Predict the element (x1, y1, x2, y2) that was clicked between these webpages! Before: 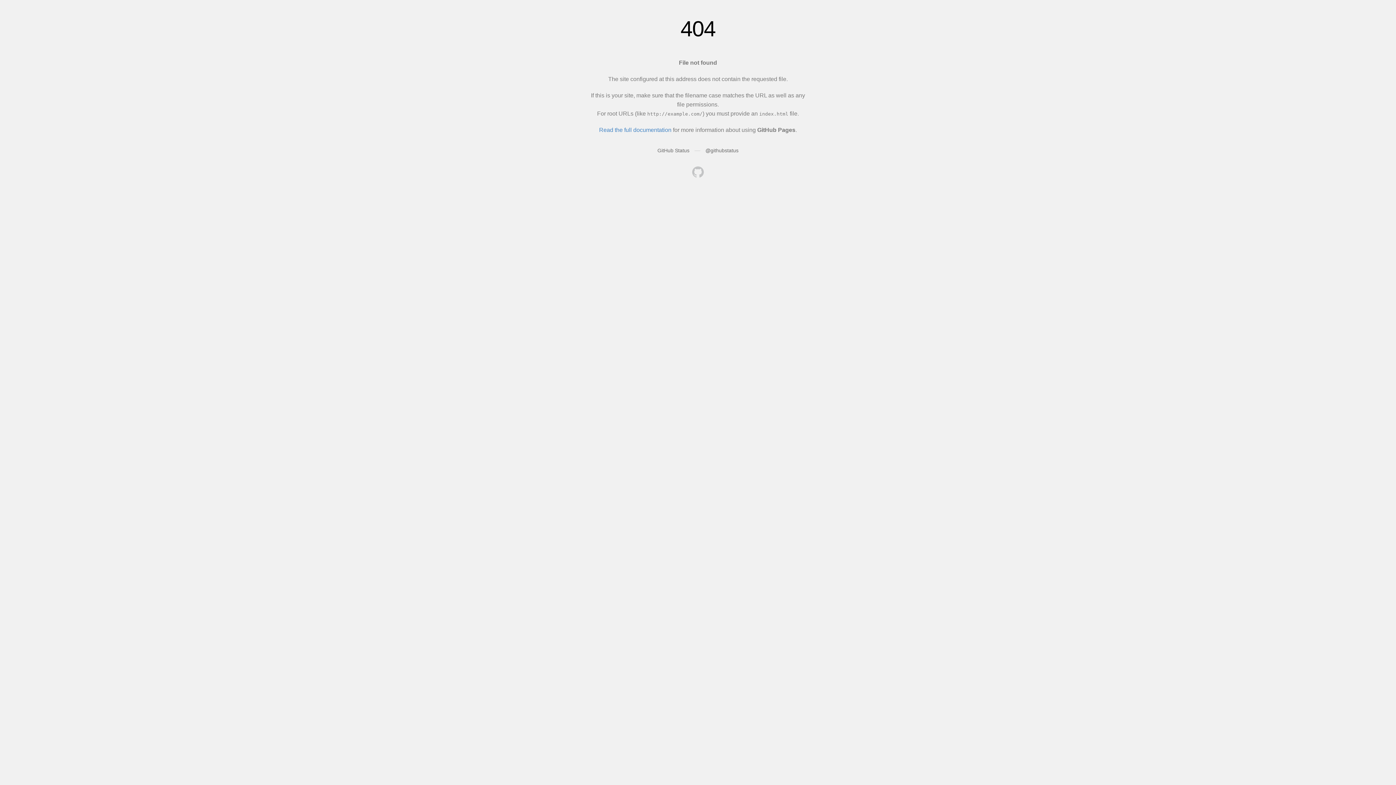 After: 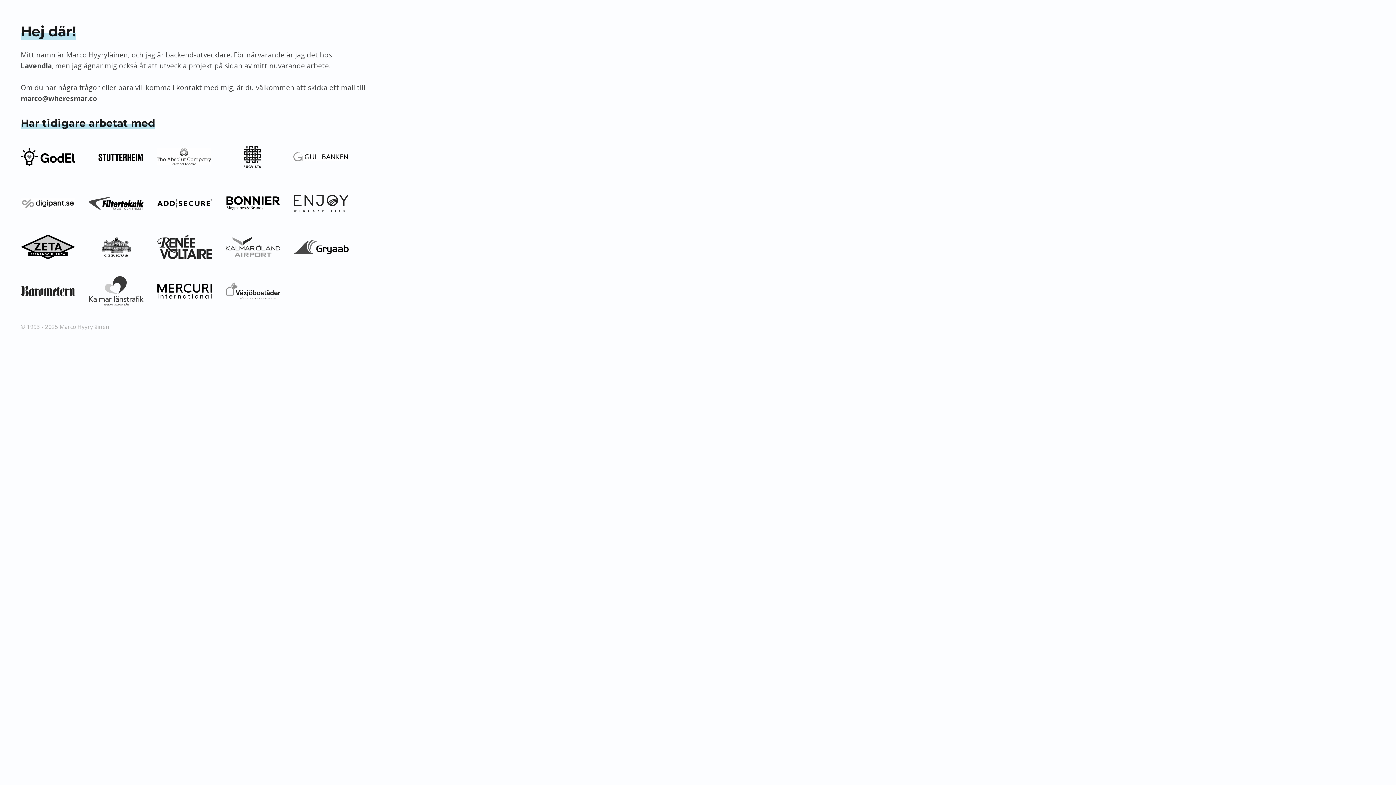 Action: bbox: (692, 166, 704, 179)